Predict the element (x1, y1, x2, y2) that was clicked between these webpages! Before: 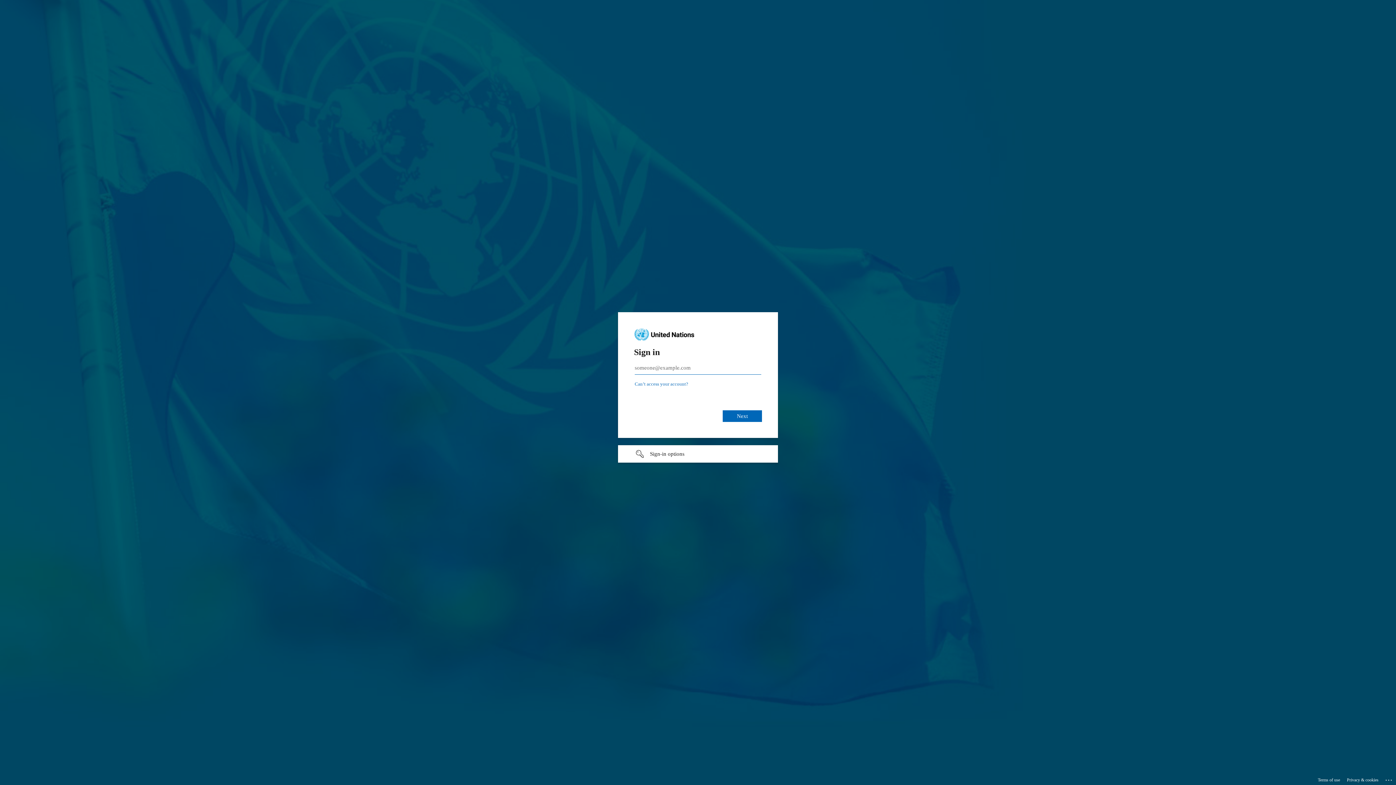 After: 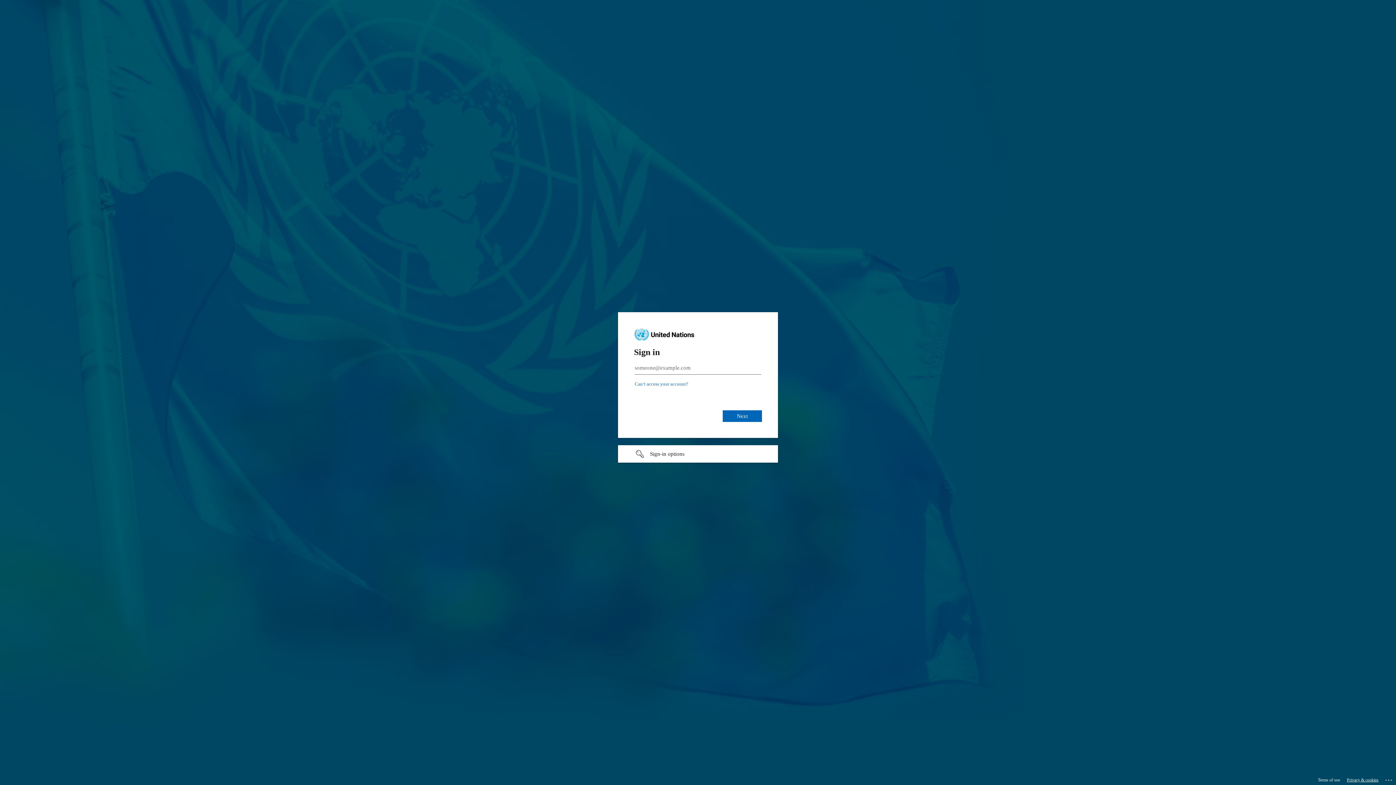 Action: label: Privacy & cookies bbox: (1347, 775, 1378, 785)